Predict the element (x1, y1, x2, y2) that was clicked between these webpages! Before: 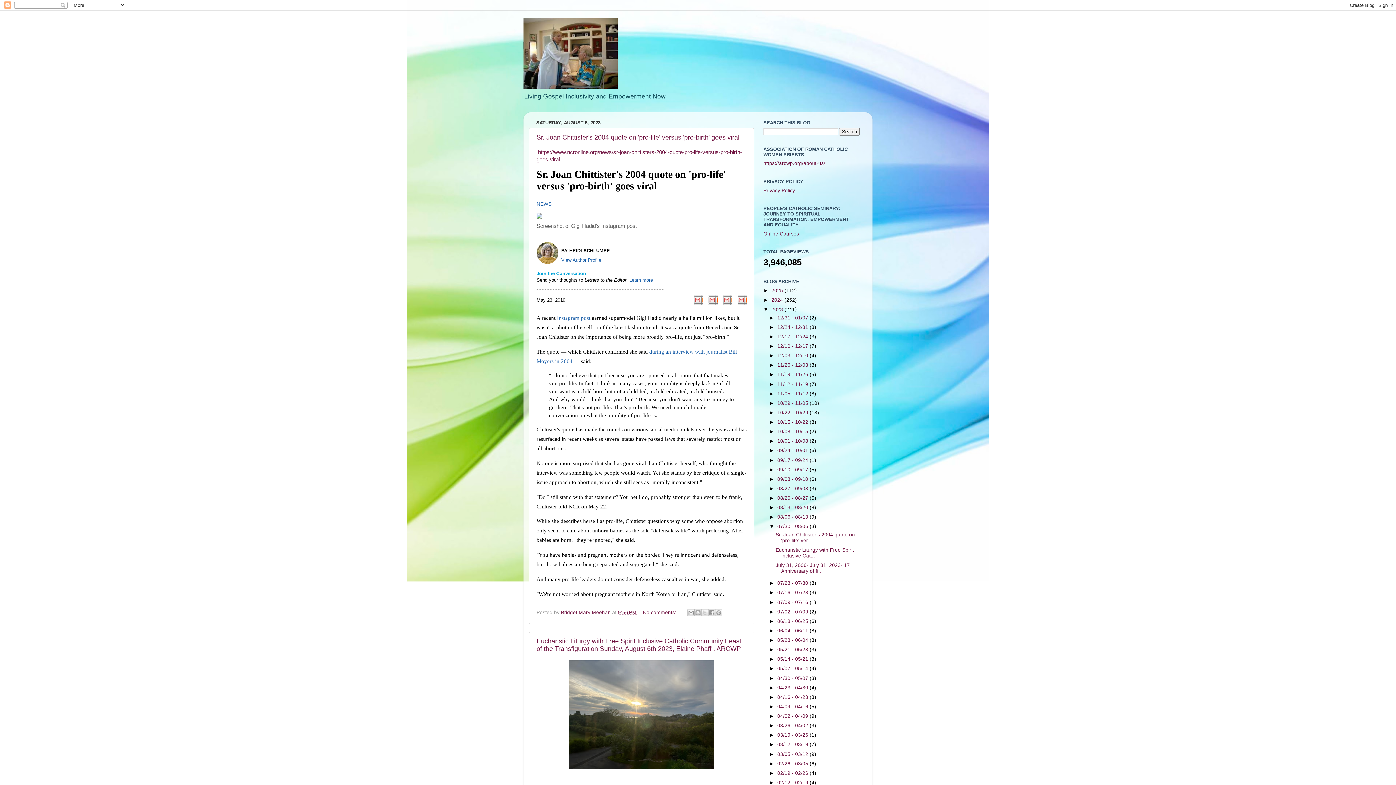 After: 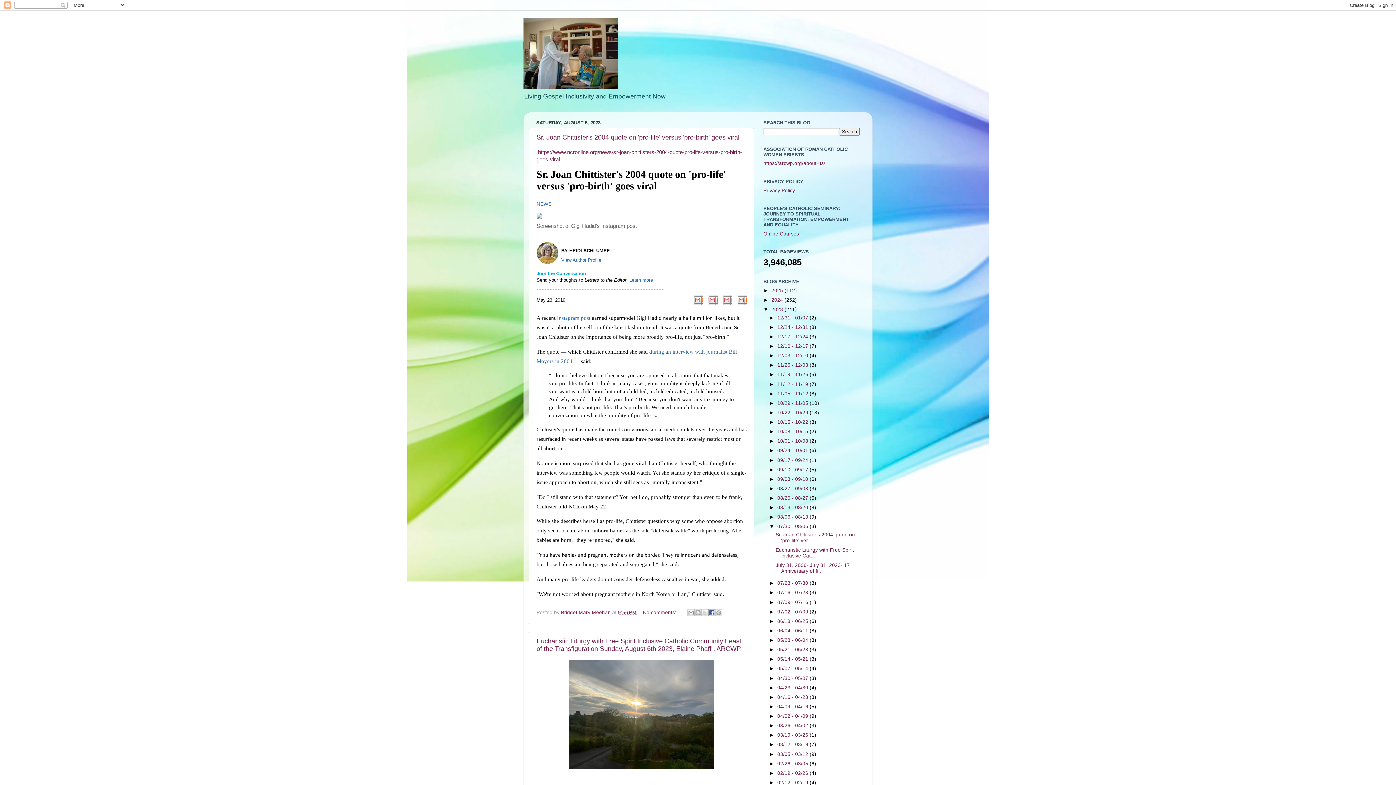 Action: bbox: (708, 609, 715, 616) label: Share to Facebook